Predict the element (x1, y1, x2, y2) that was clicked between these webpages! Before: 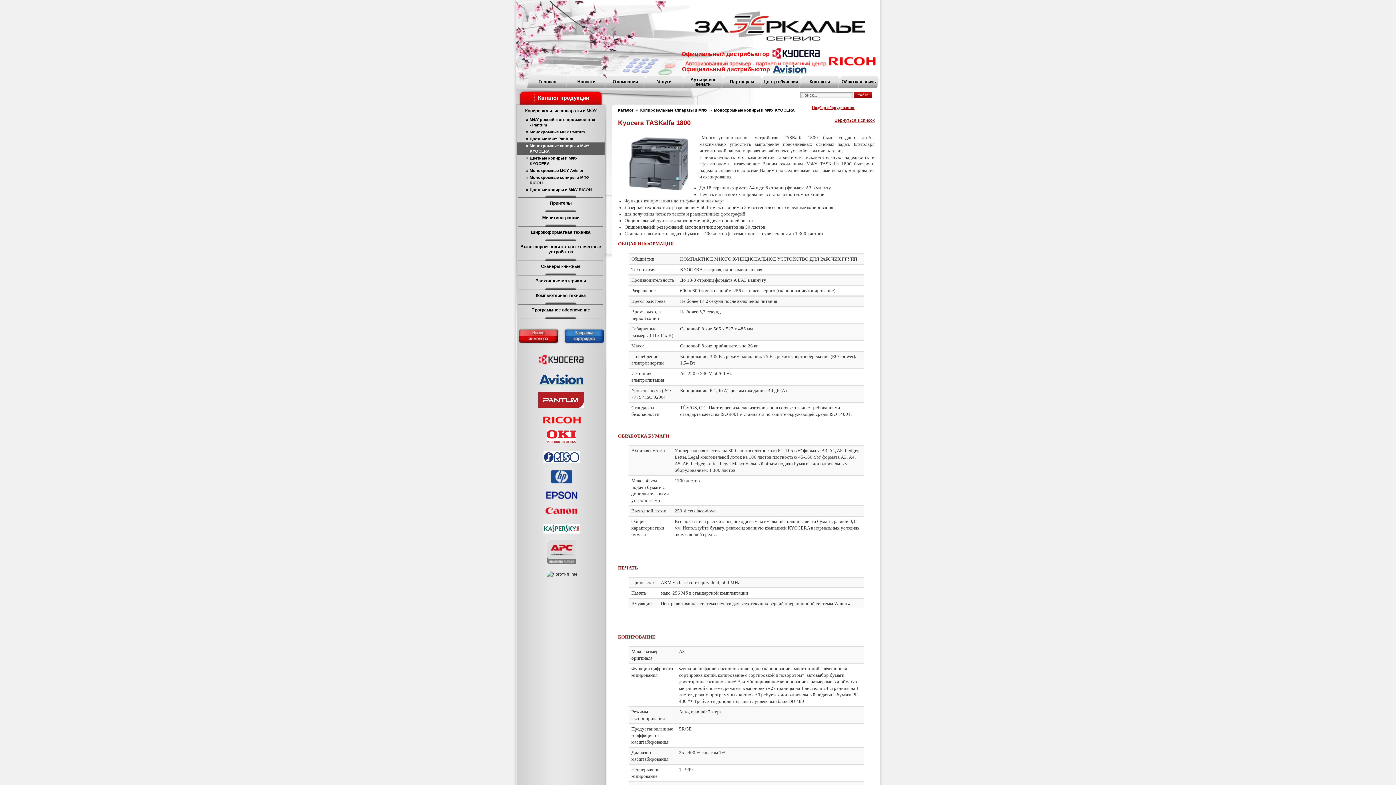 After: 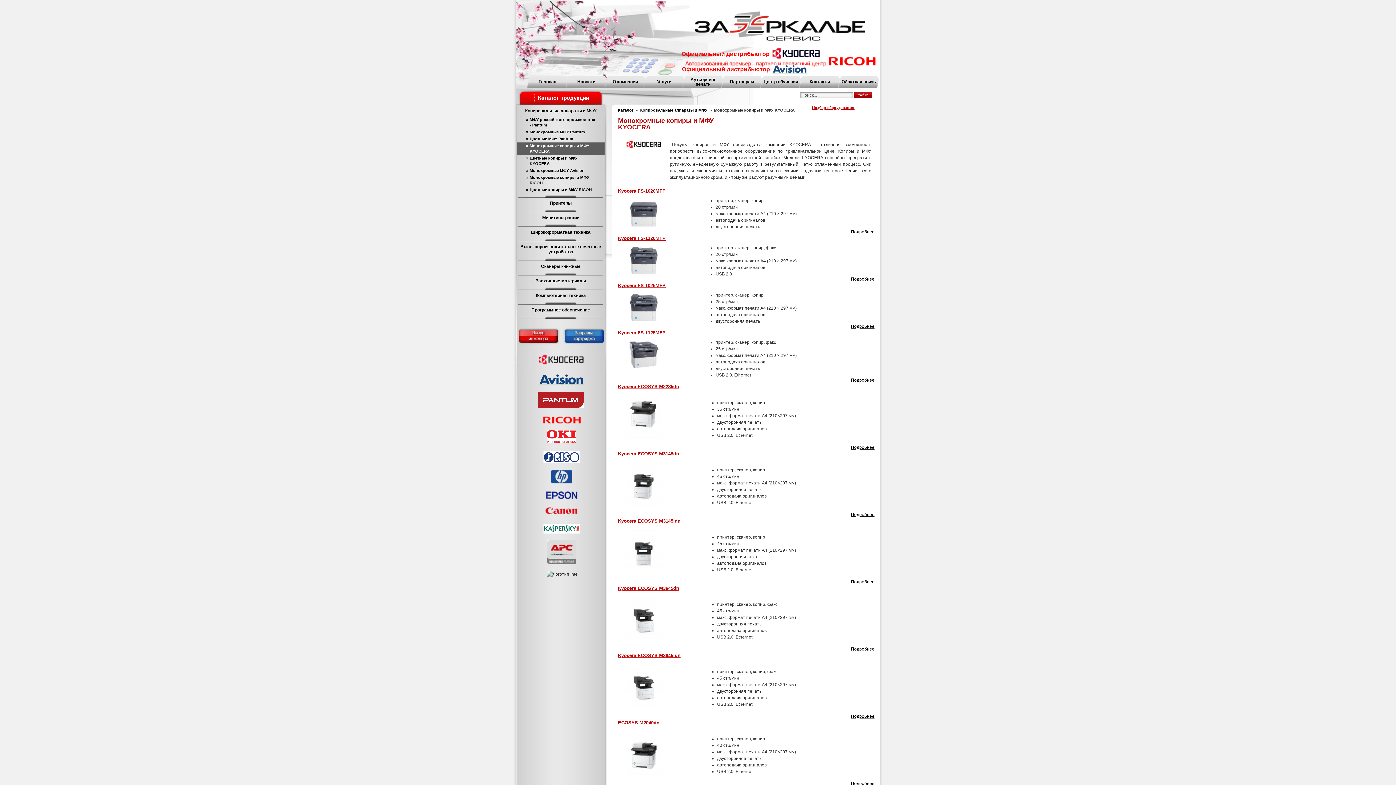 Action: label: »
Монохромные копиры и МФУ KYOCERA bbox: (517, 142, 604, 154)